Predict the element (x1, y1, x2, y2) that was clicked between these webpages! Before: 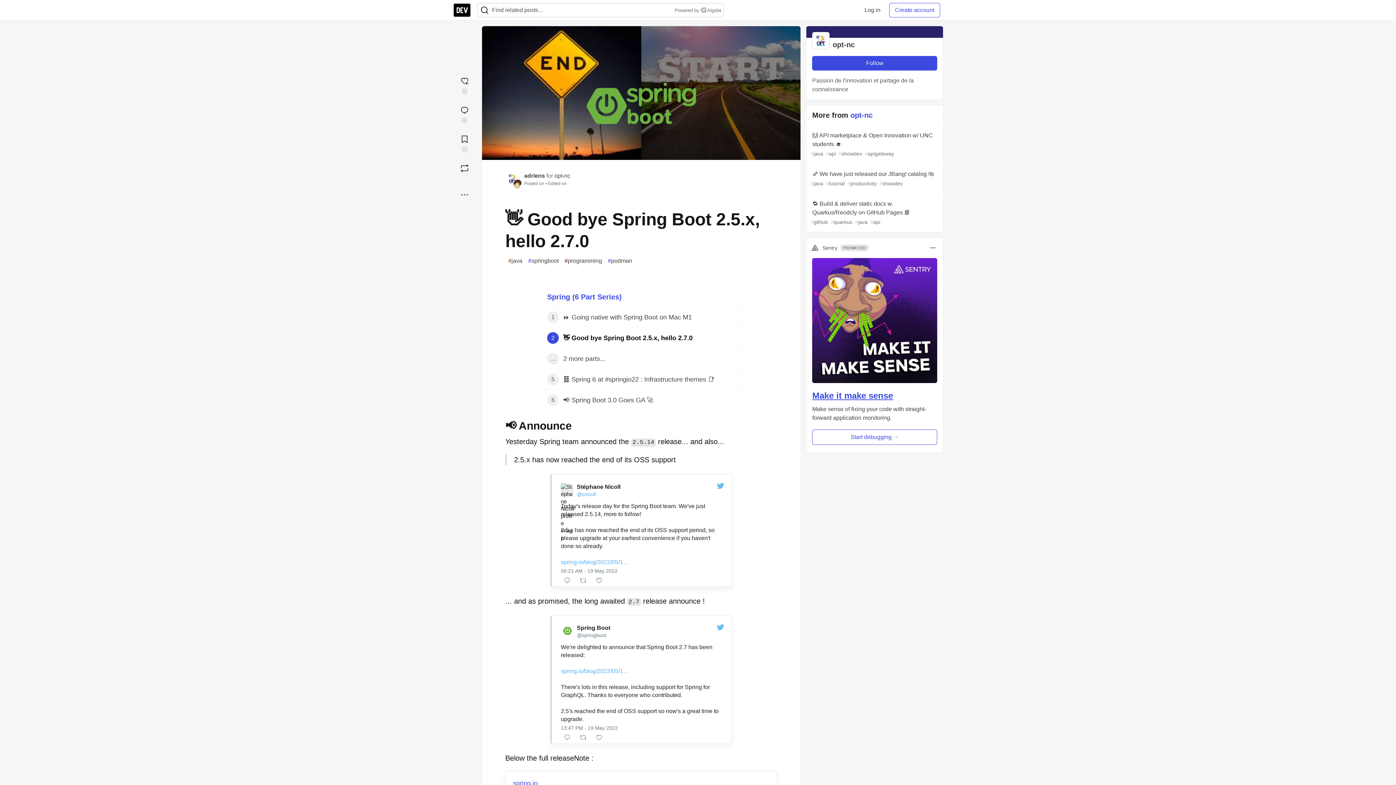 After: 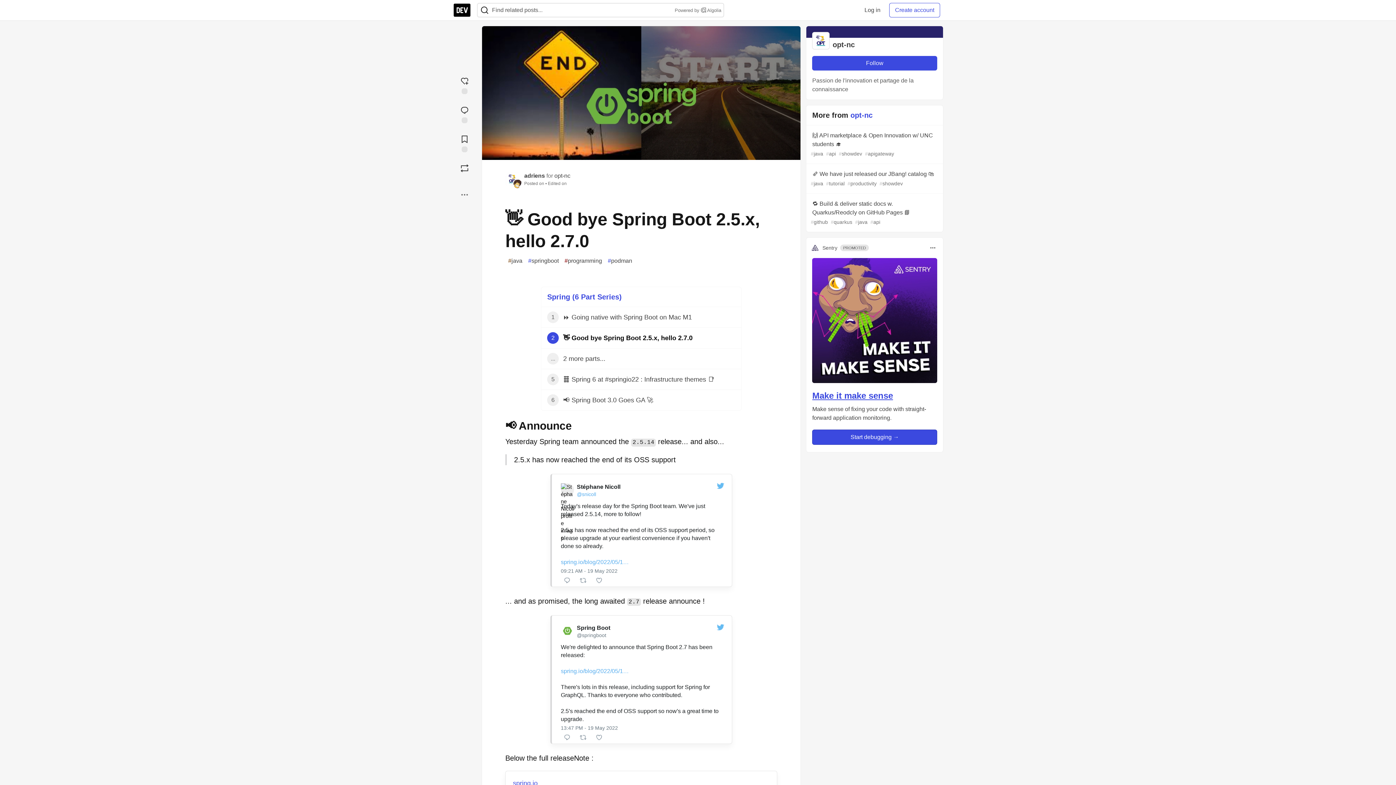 Action: label: Start debugging → bbox: (812, 429, 937, 444)